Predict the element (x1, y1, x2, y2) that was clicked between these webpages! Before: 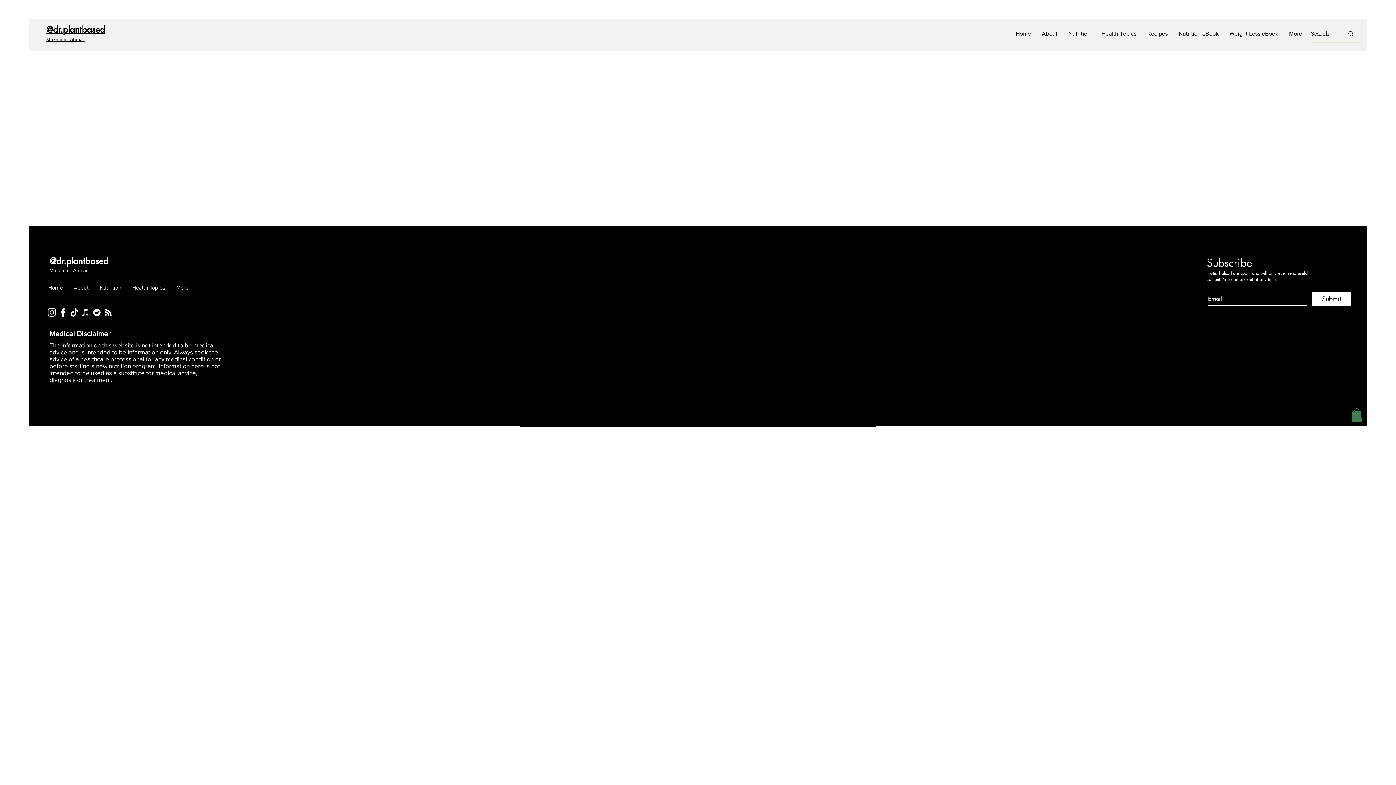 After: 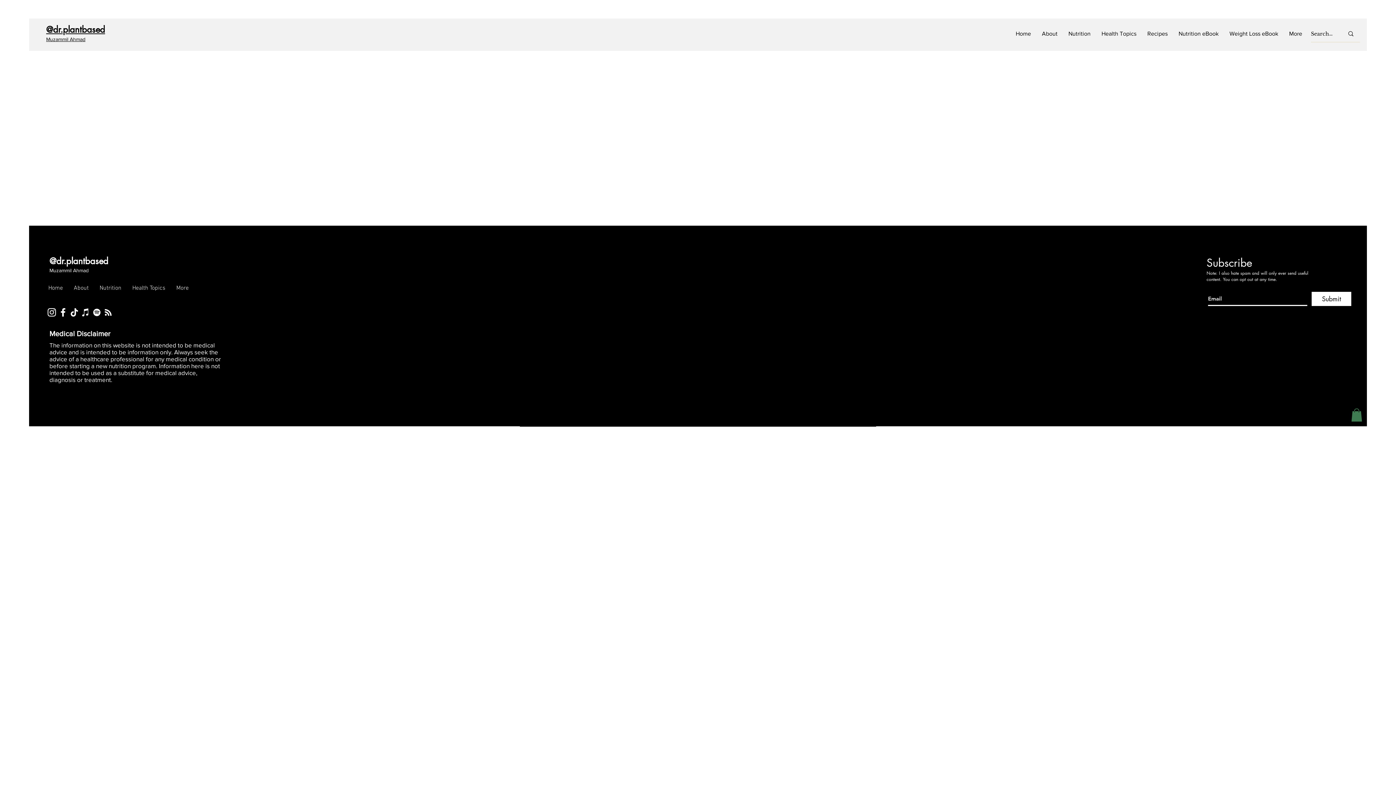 Action: label: Facebook bbox: (57, 306, 68, 318)